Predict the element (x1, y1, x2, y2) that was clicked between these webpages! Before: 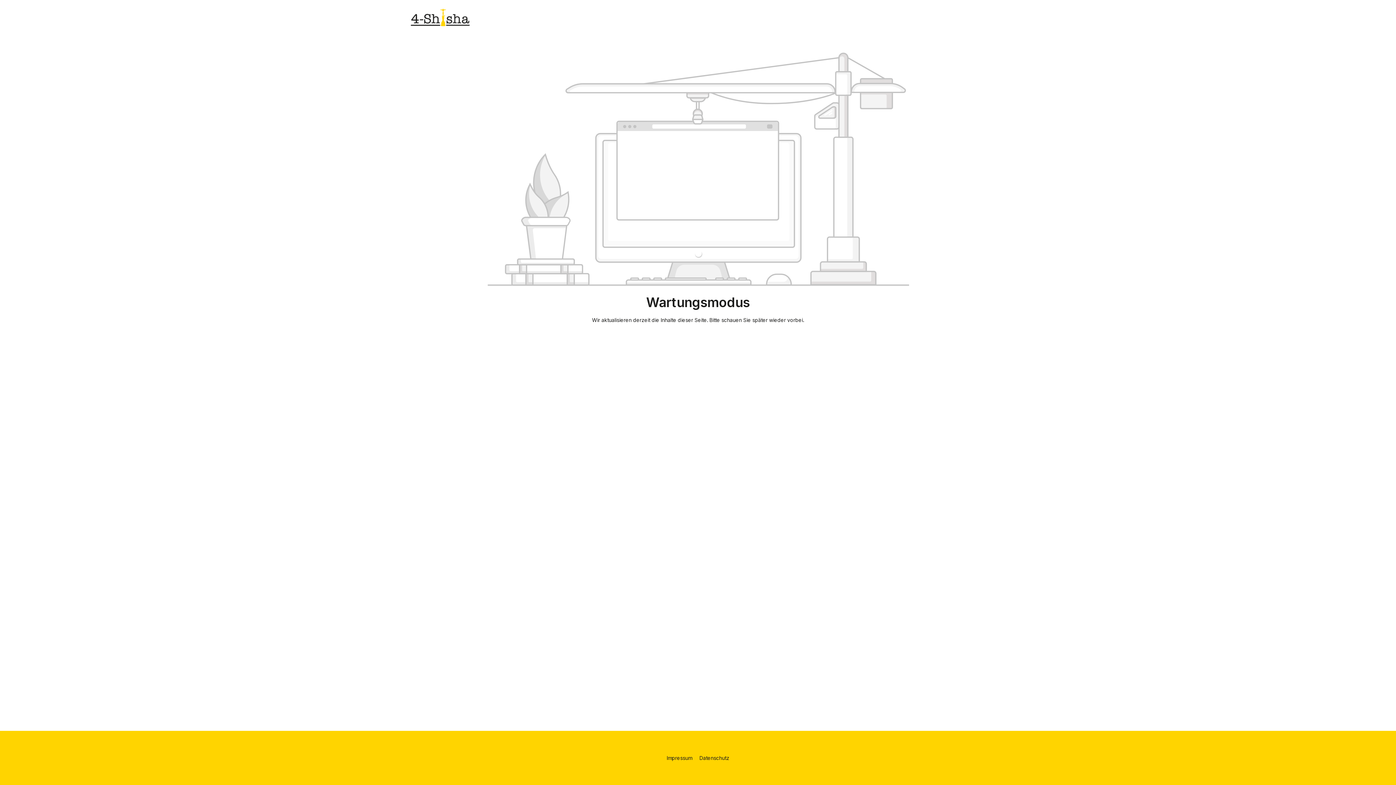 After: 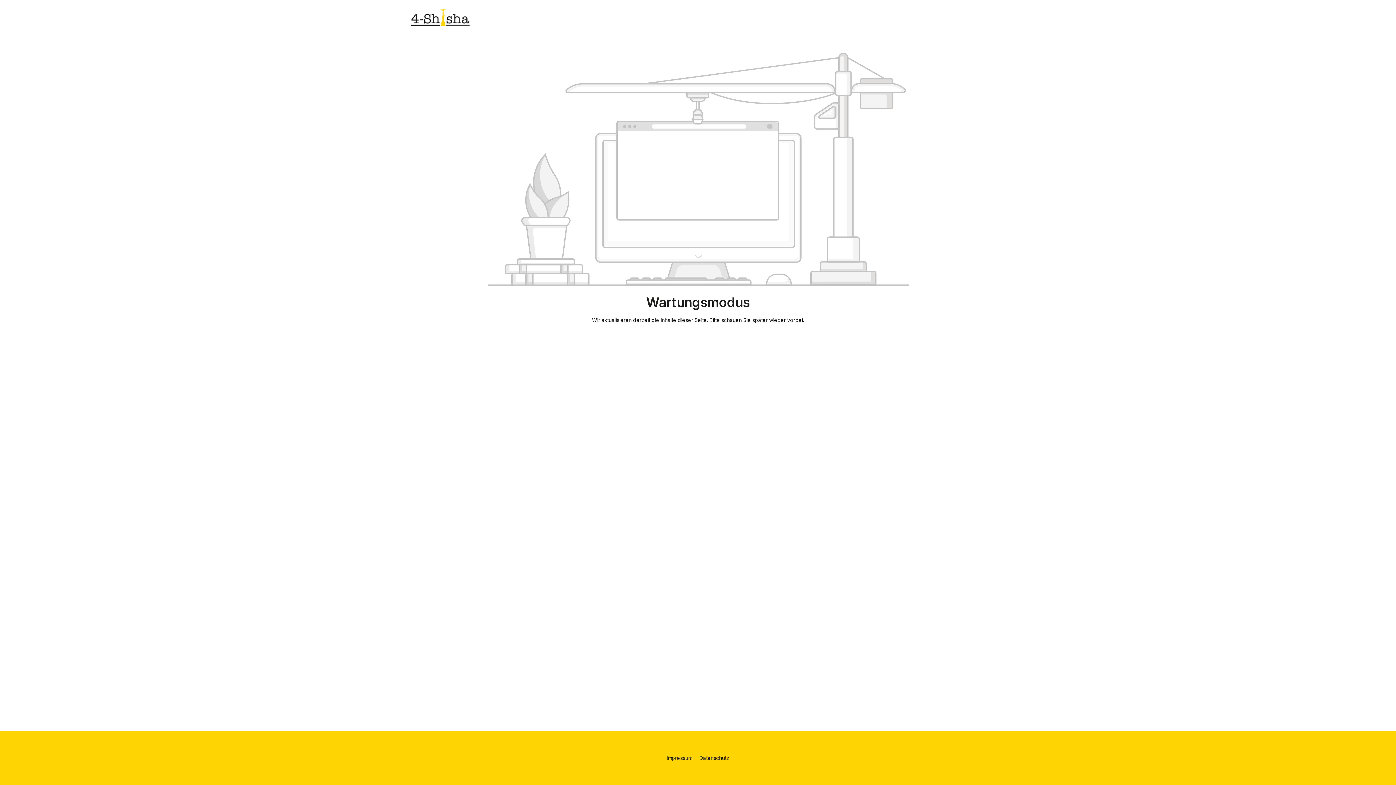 Action: bbox: (410, 8, 469, 26)